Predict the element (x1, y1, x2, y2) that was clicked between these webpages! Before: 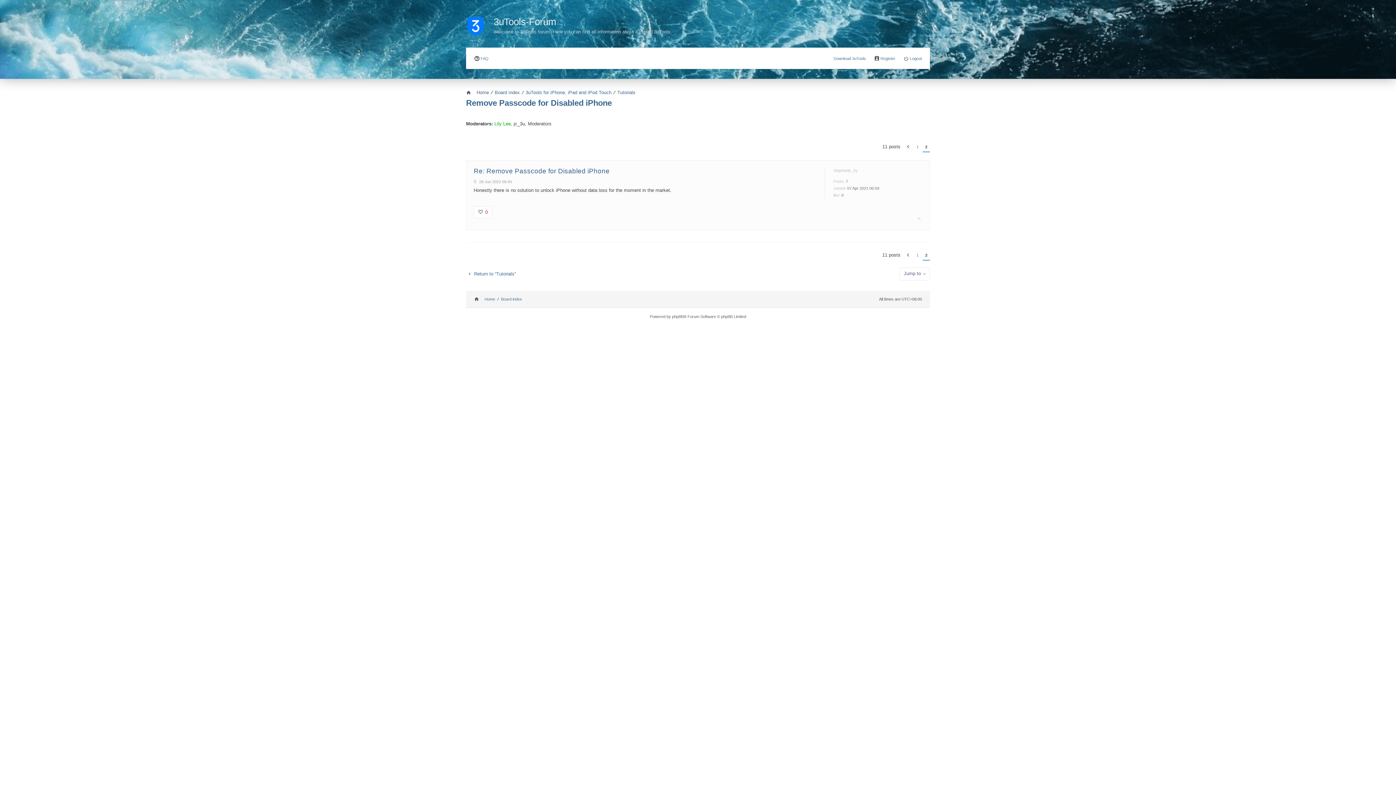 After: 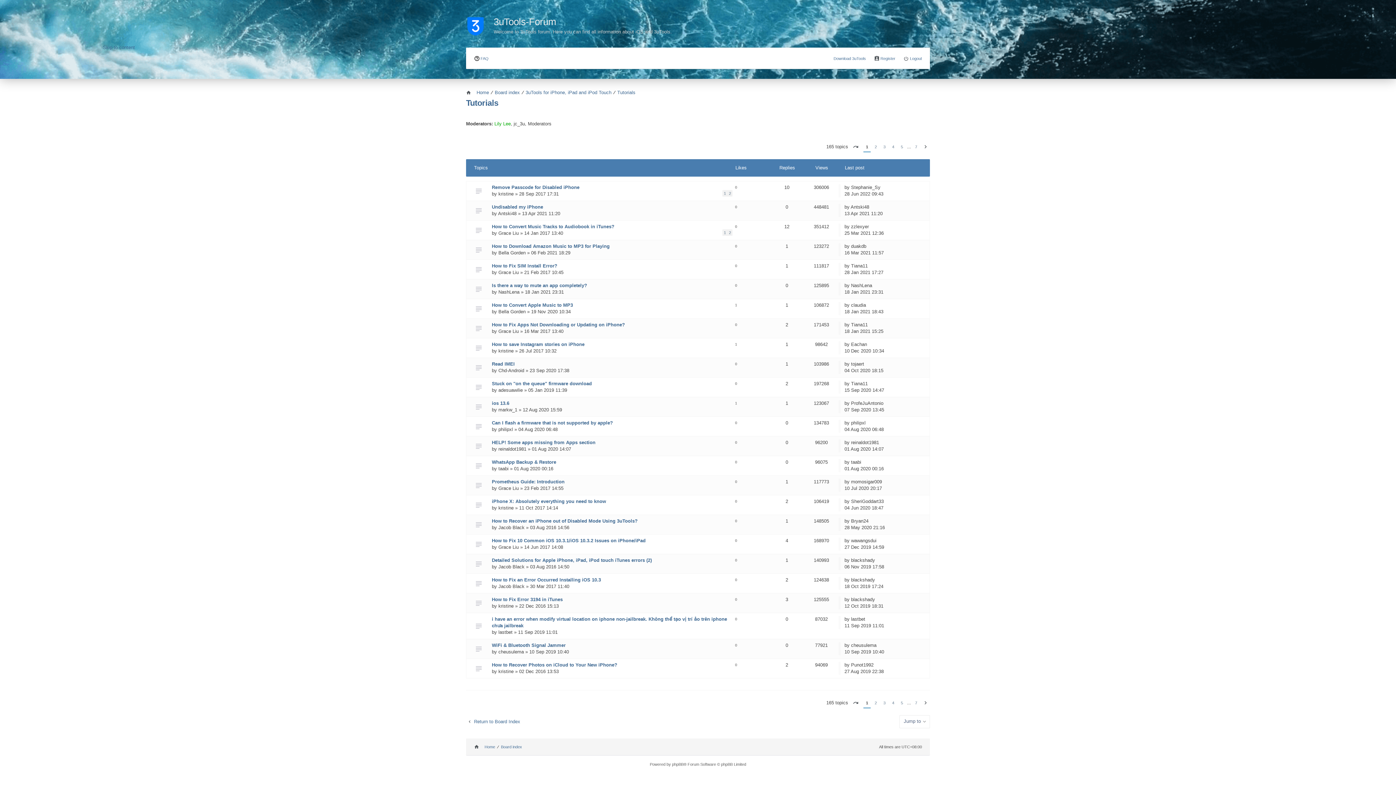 Action: label: Return to “Tutorials” bbox: (466, 270, 516, 277)